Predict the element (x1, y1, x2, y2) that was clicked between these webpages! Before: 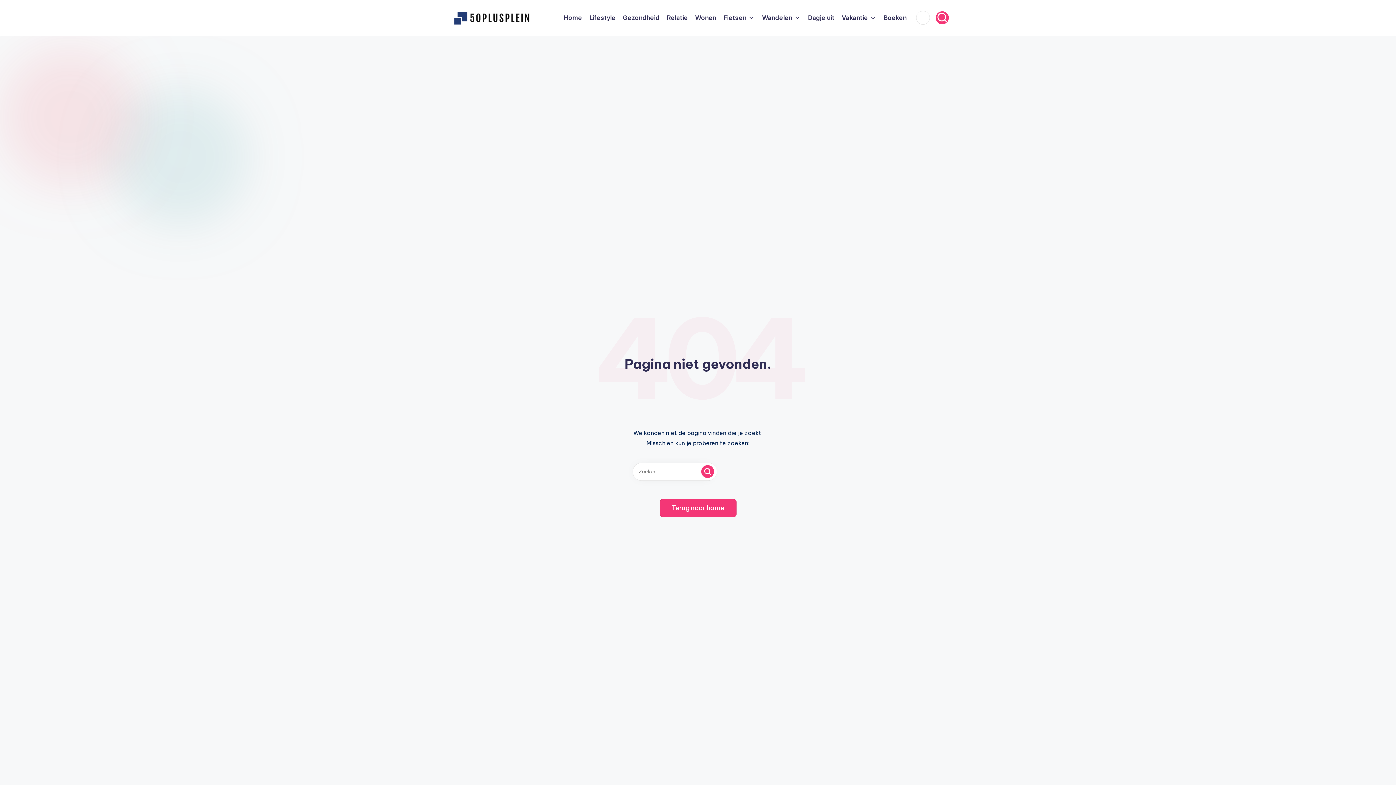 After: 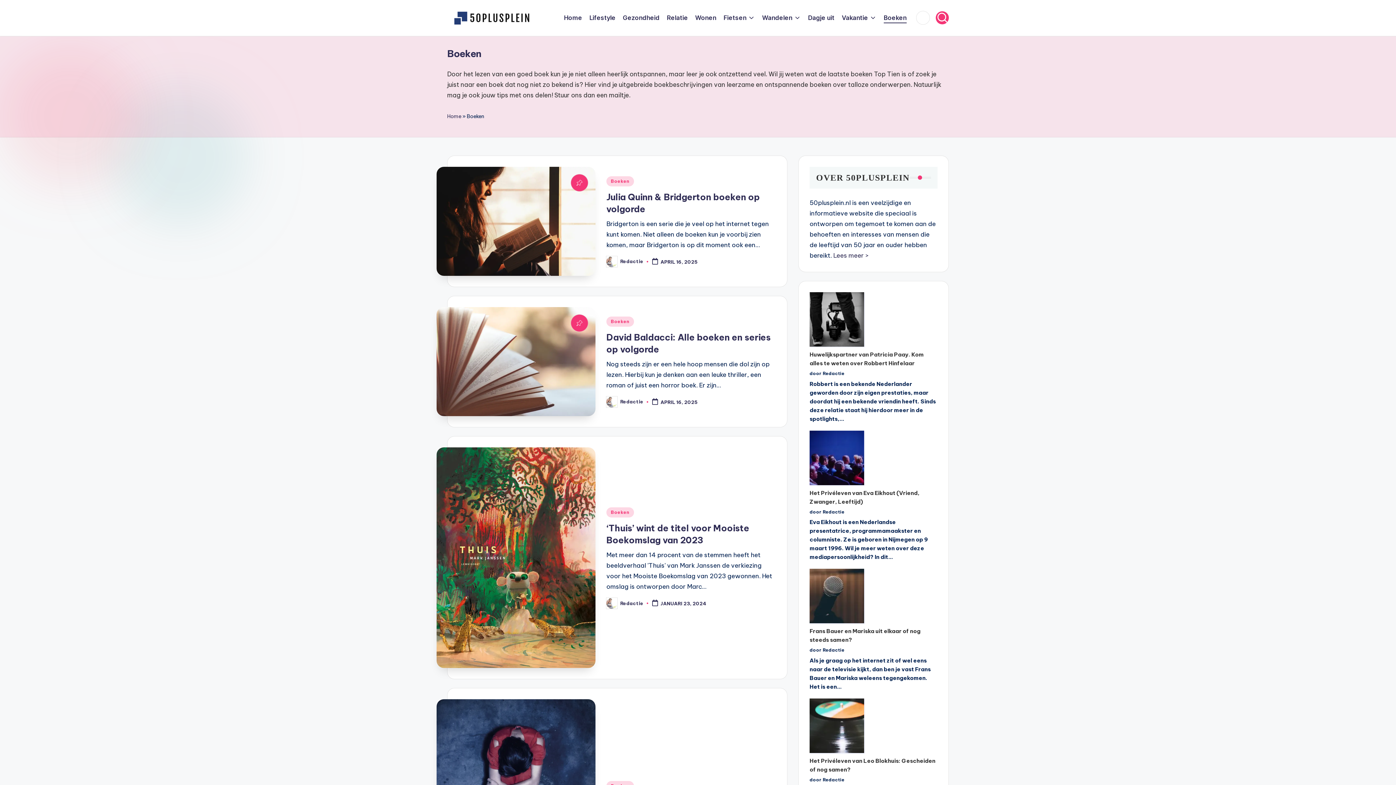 Action: bbox: (884, 12, 906, 23) label: Boeken